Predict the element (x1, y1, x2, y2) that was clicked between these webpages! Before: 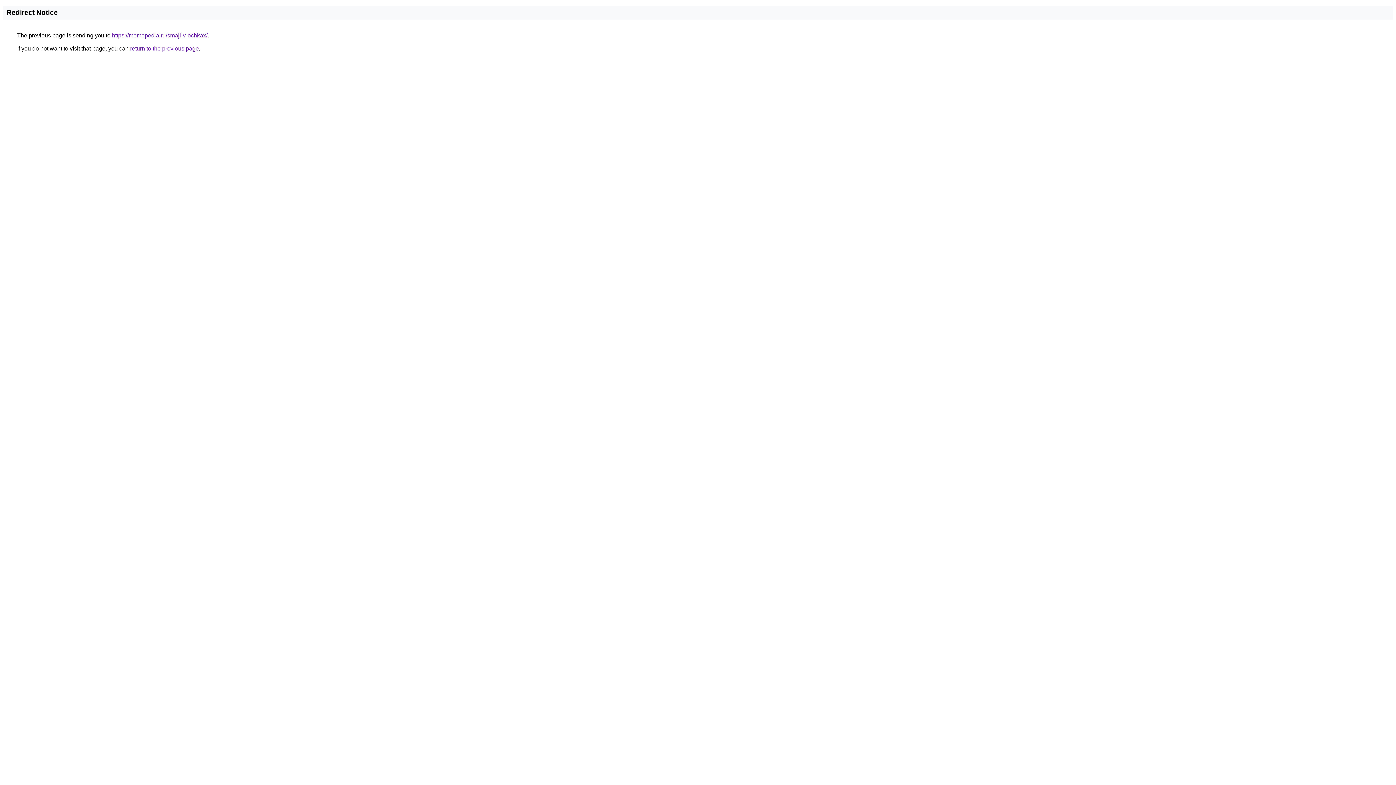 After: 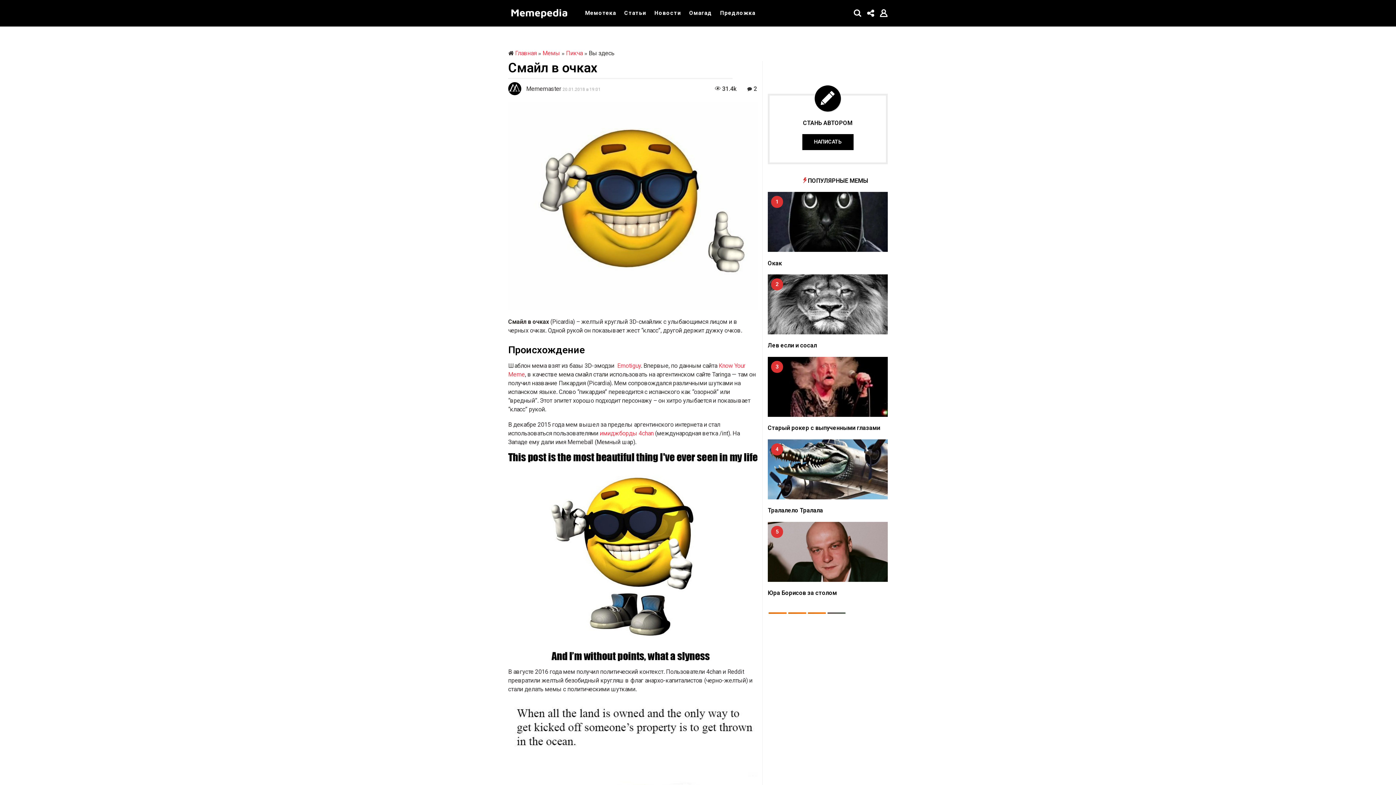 Action: bbox: (112, 32, 207, 38) label: https://memepedia.ru/smajl-v-ochkax/